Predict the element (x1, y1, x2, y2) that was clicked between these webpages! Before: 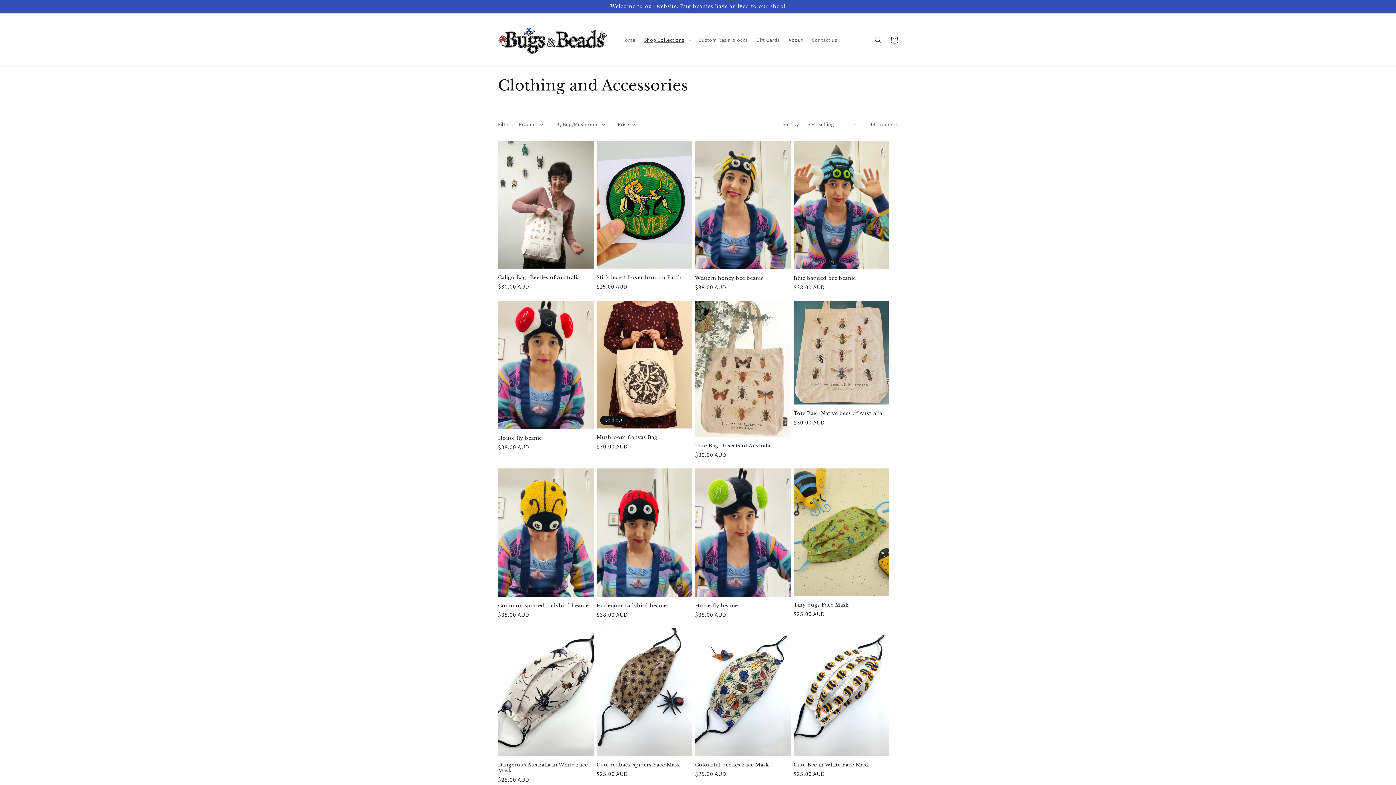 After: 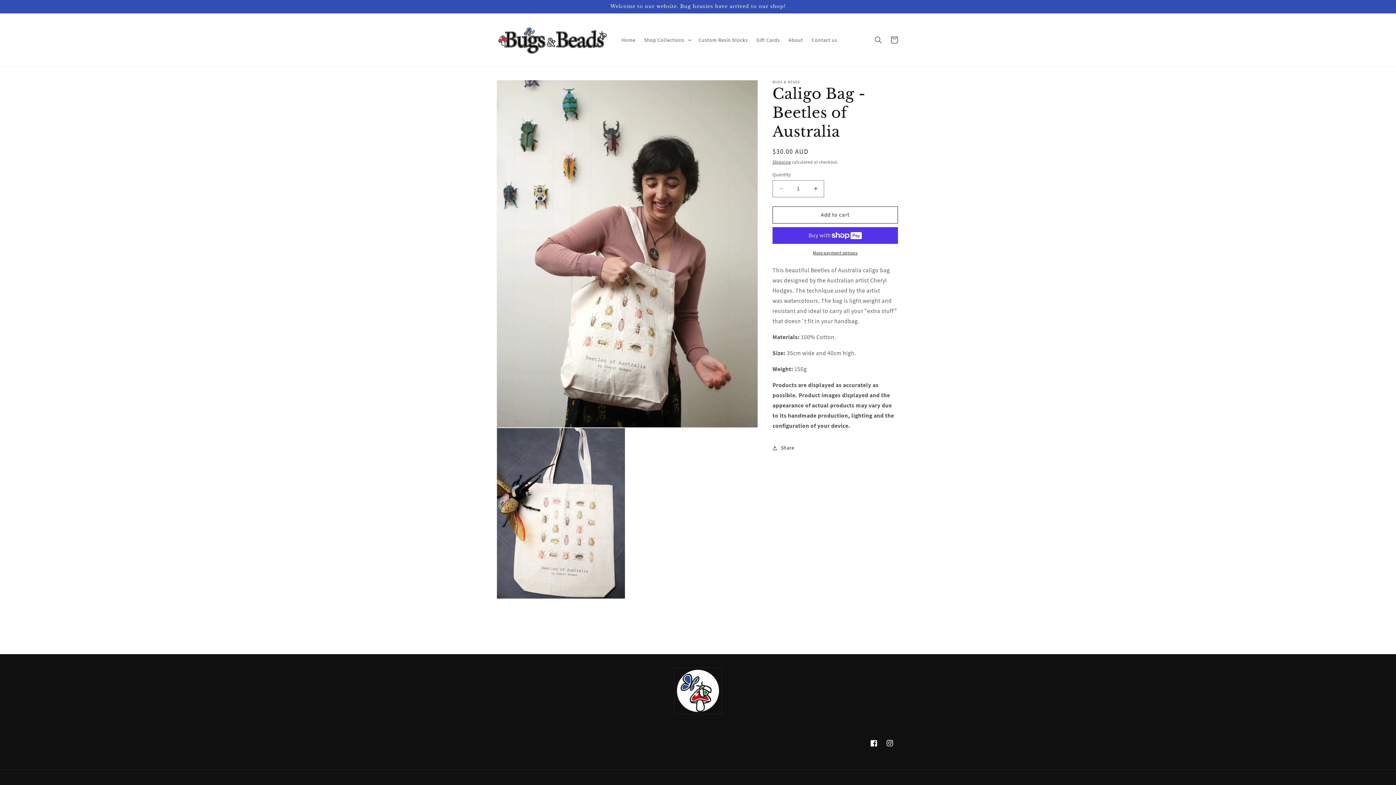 Action: label: Caligo Bag -Beetles of Australia bbox: (498, 274, 593, 280)